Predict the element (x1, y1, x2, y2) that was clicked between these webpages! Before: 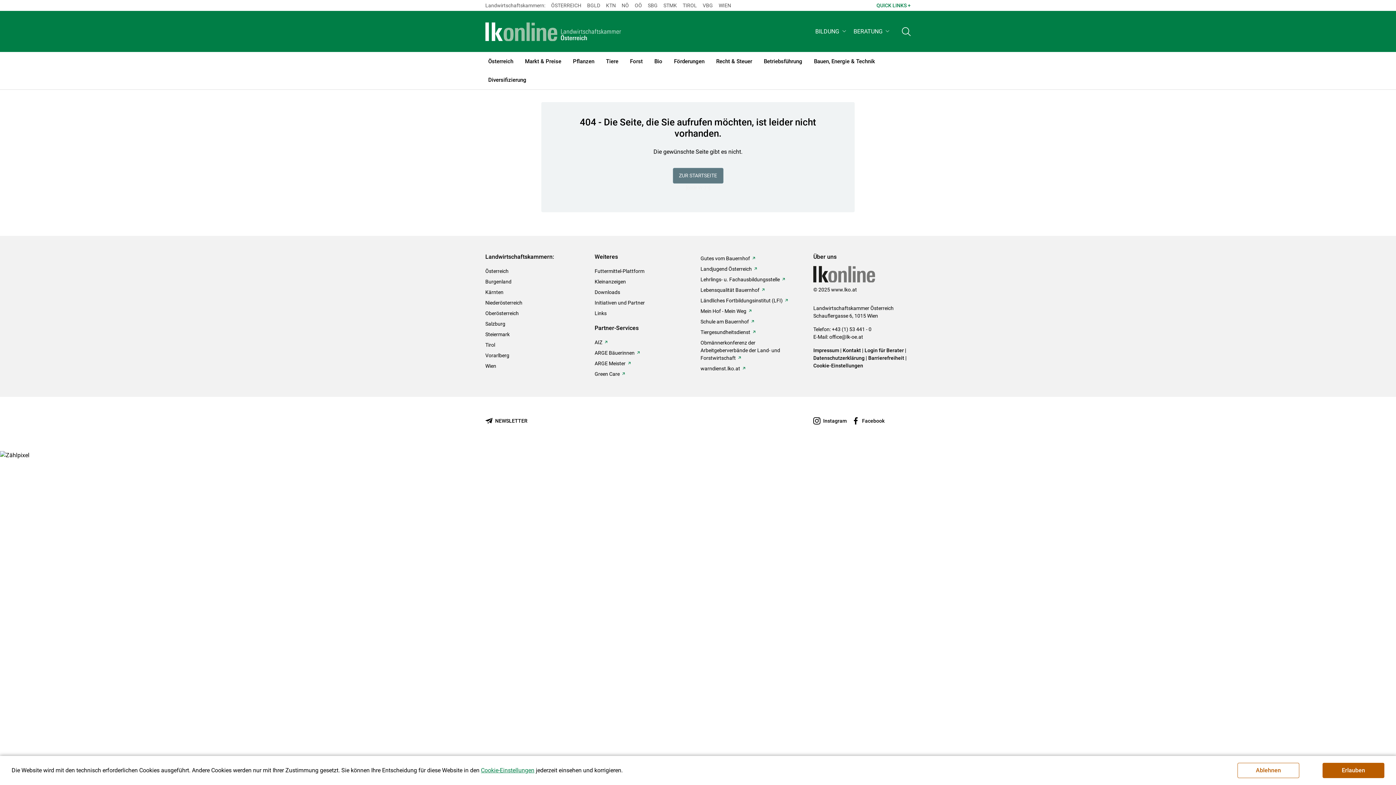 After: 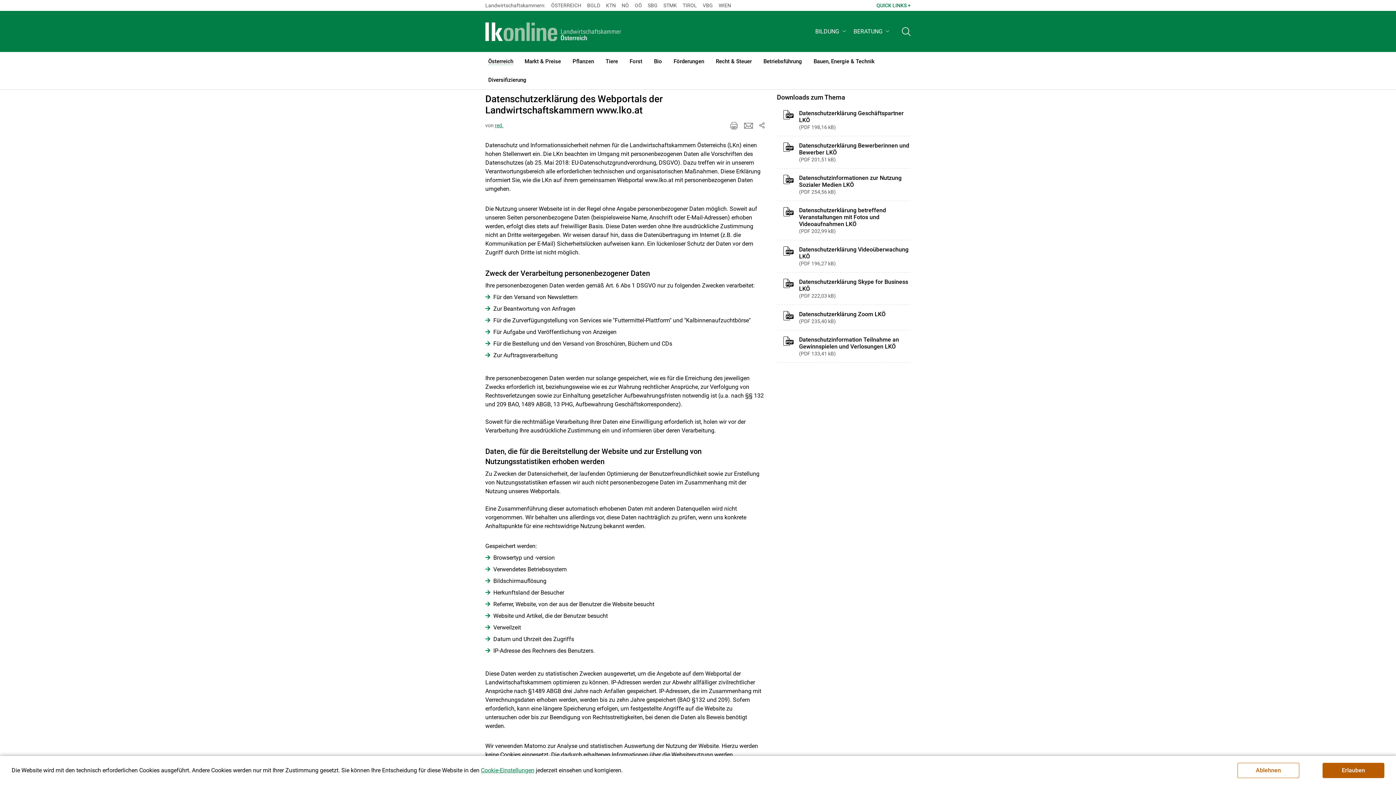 Action: label: Datenschutzerklärung bbox: (813, 355, 864, 360)